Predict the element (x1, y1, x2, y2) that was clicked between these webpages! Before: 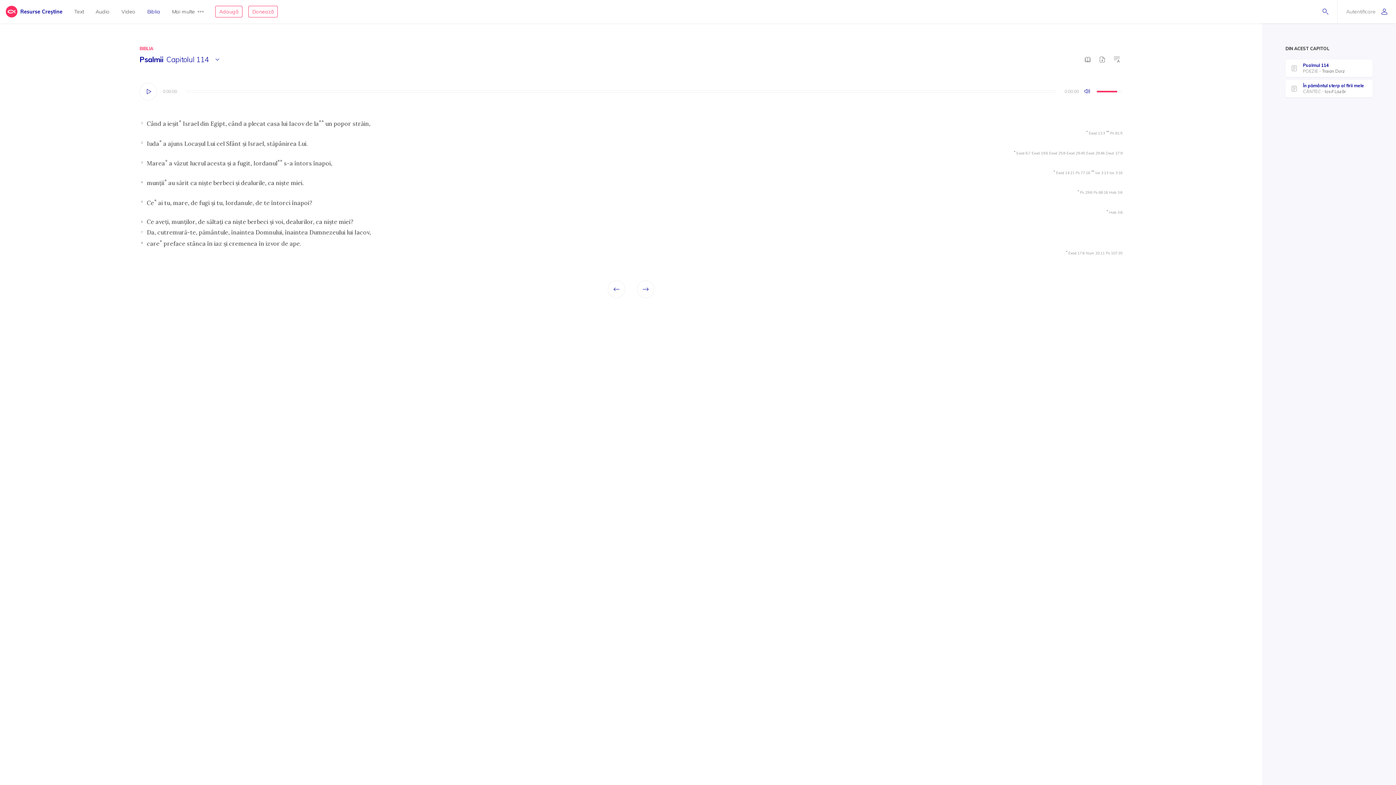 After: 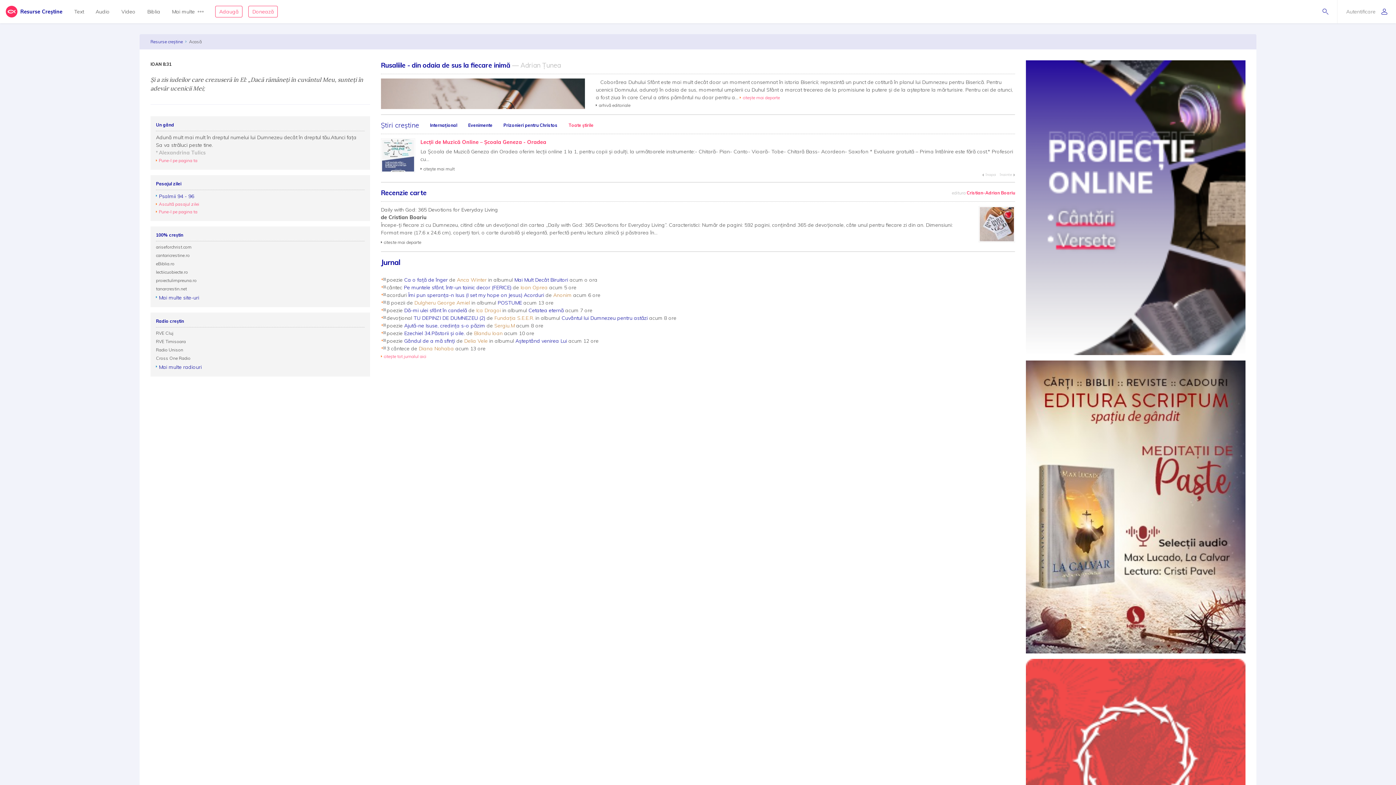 Action: bbox: (0, 0, 62, 23) label: Resurse Creștine